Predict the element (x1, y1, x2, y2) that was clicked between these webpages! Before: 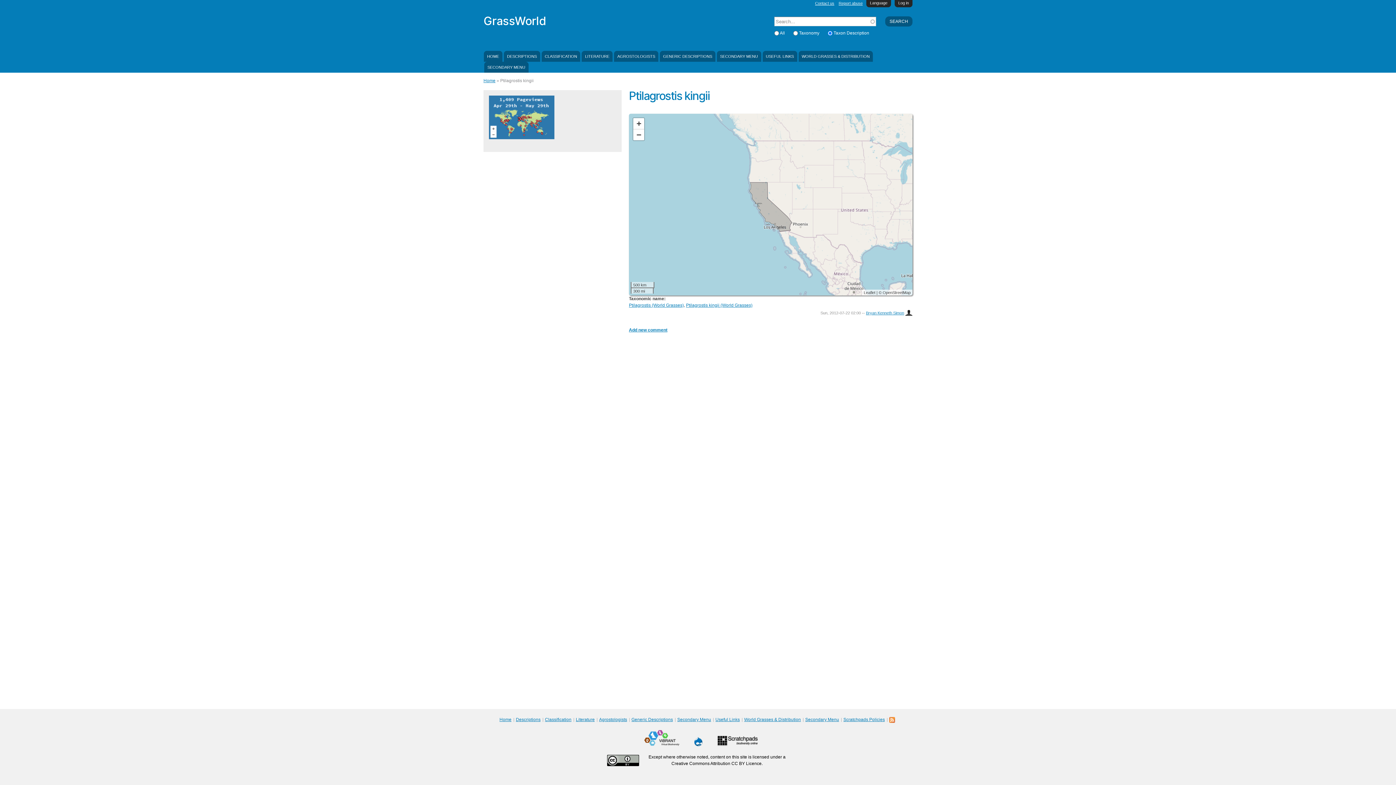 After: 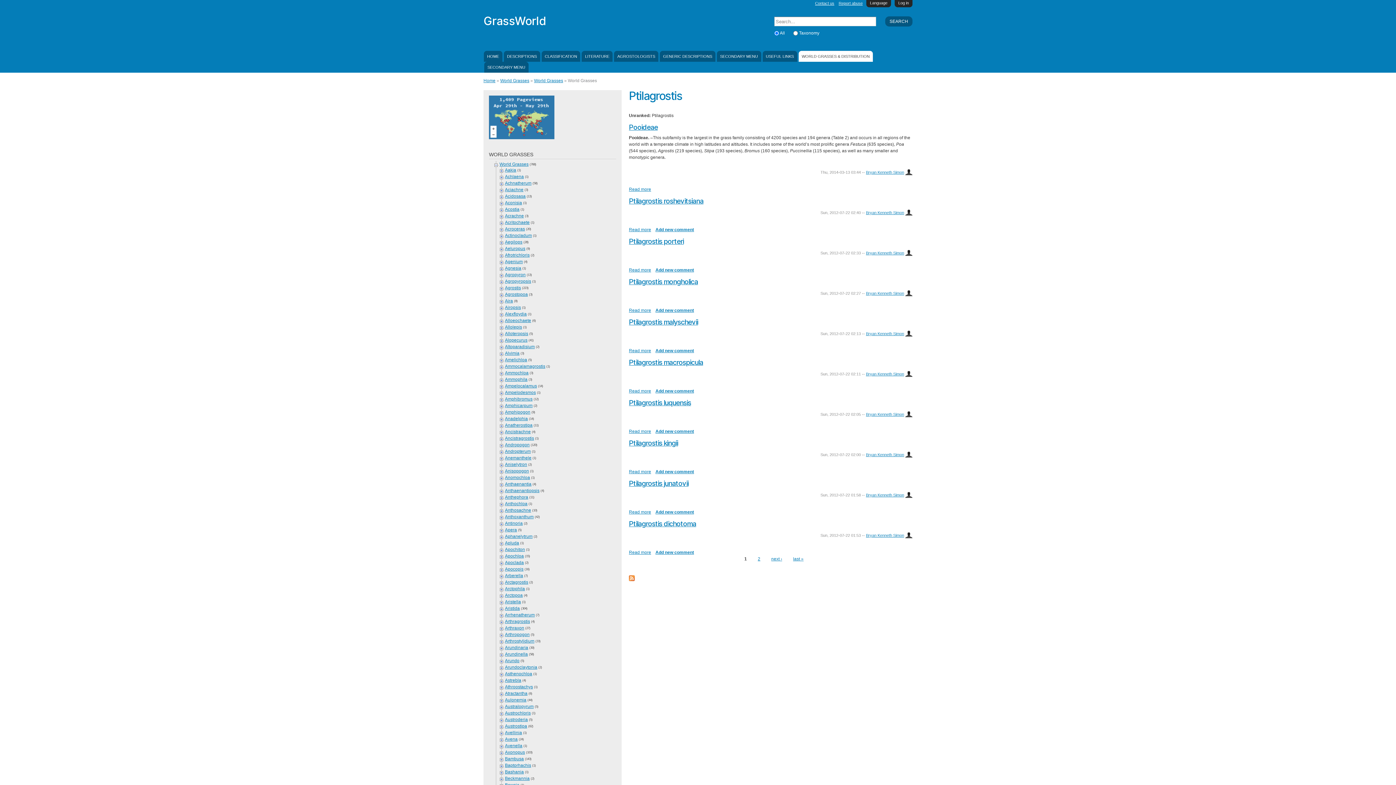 Action: label: Ptilagrostis (World Grasses) bbox: (629, 302, 684, 308)